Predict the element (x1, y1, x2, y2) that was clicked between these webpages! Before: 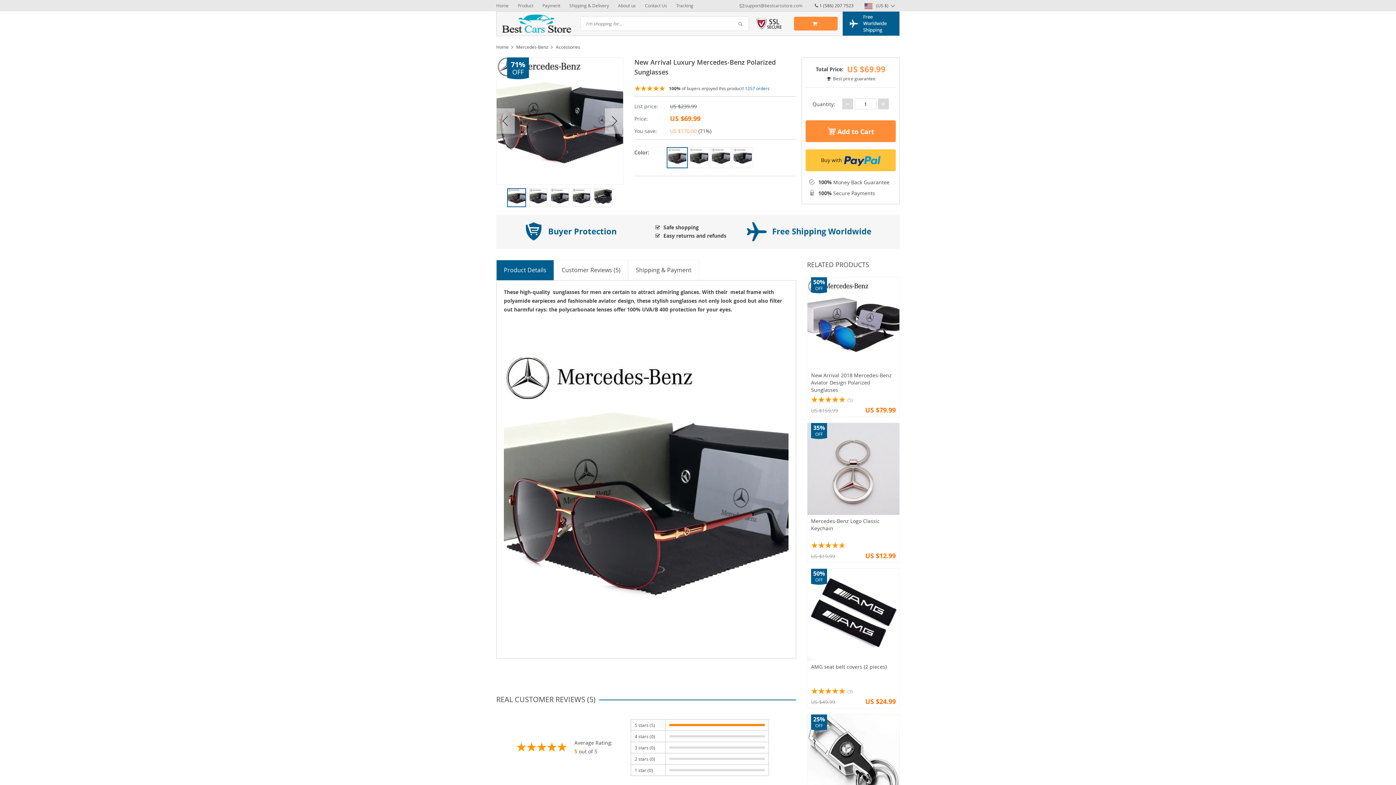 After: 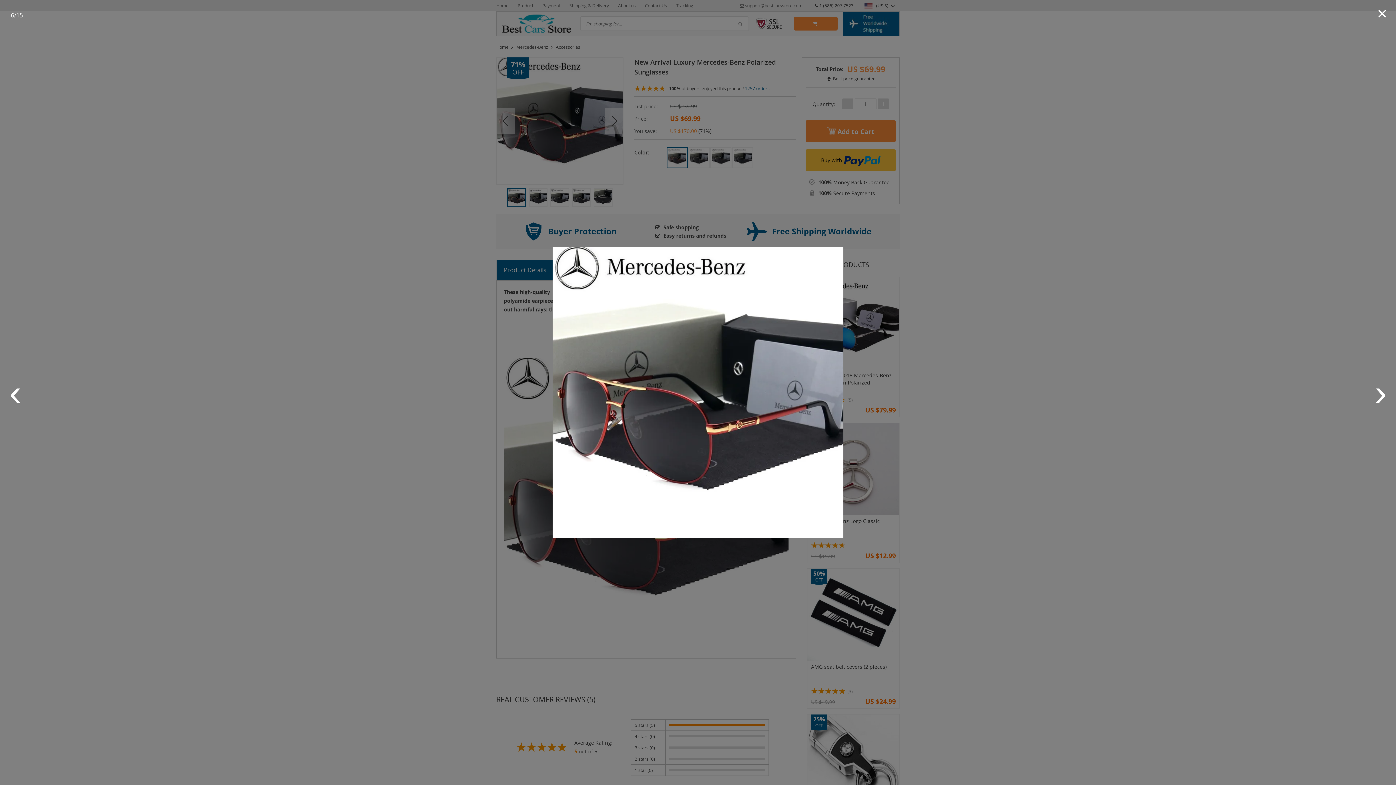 Action: bbox: (496, 57, 623, 184)